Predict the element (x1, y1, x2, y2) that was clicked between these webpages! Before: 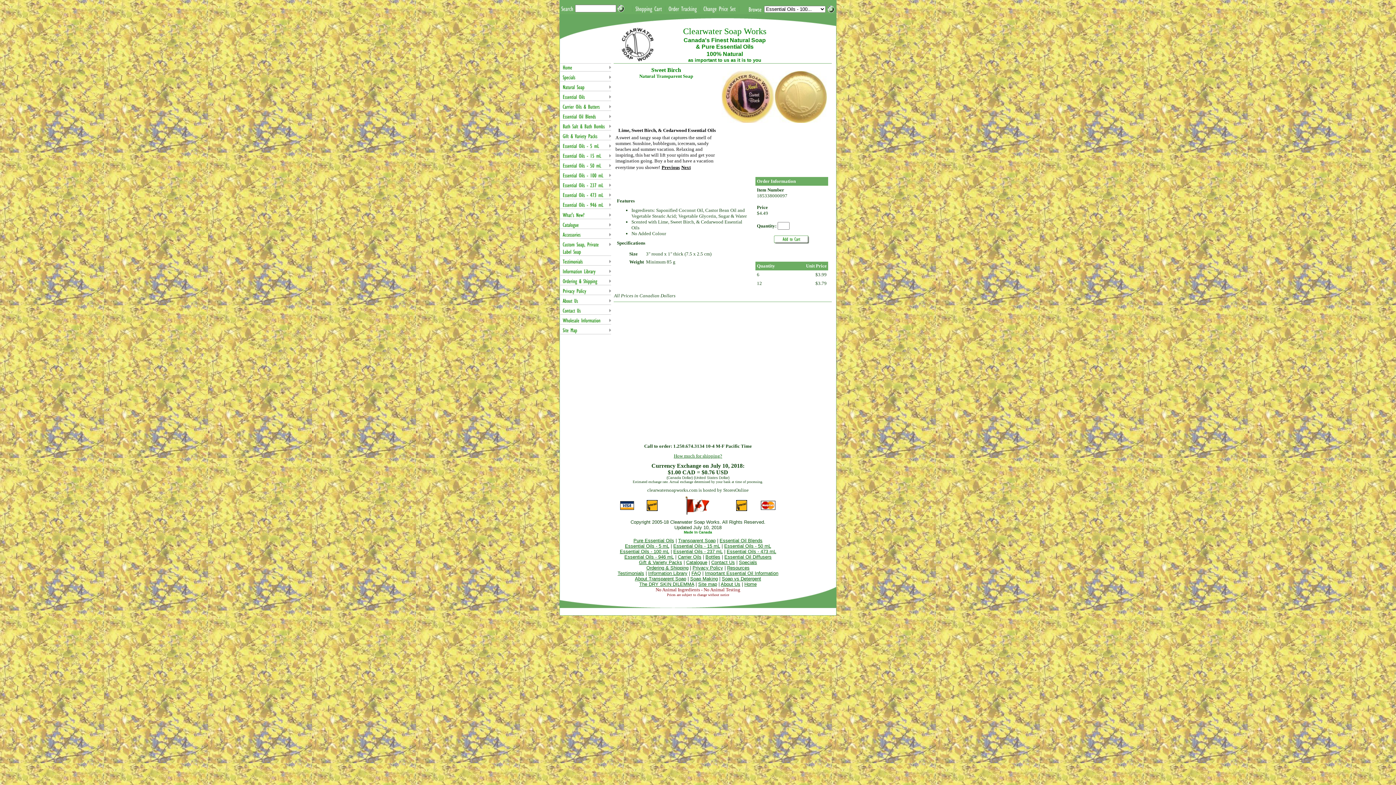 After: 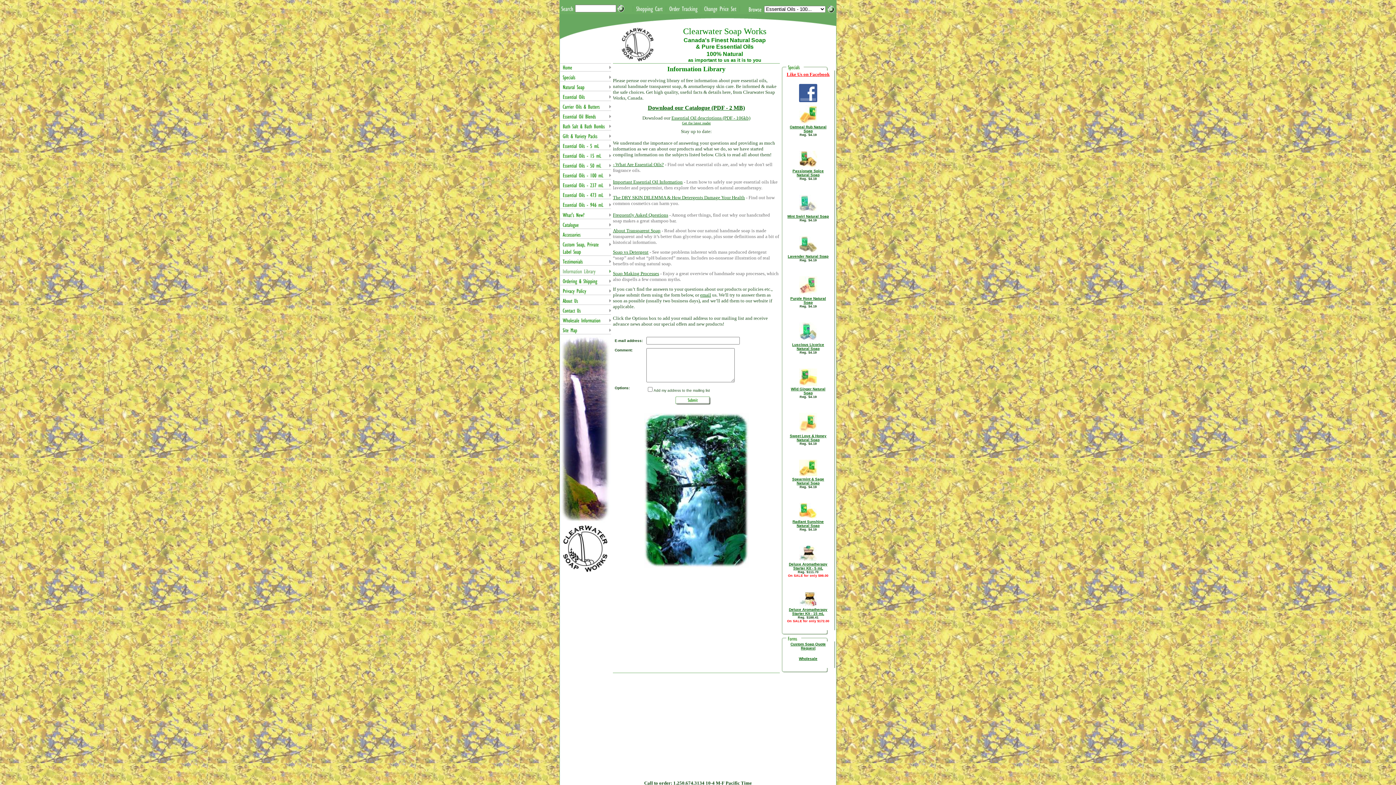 Action: bbox: (648, 570, 687, 576) label: Information Library